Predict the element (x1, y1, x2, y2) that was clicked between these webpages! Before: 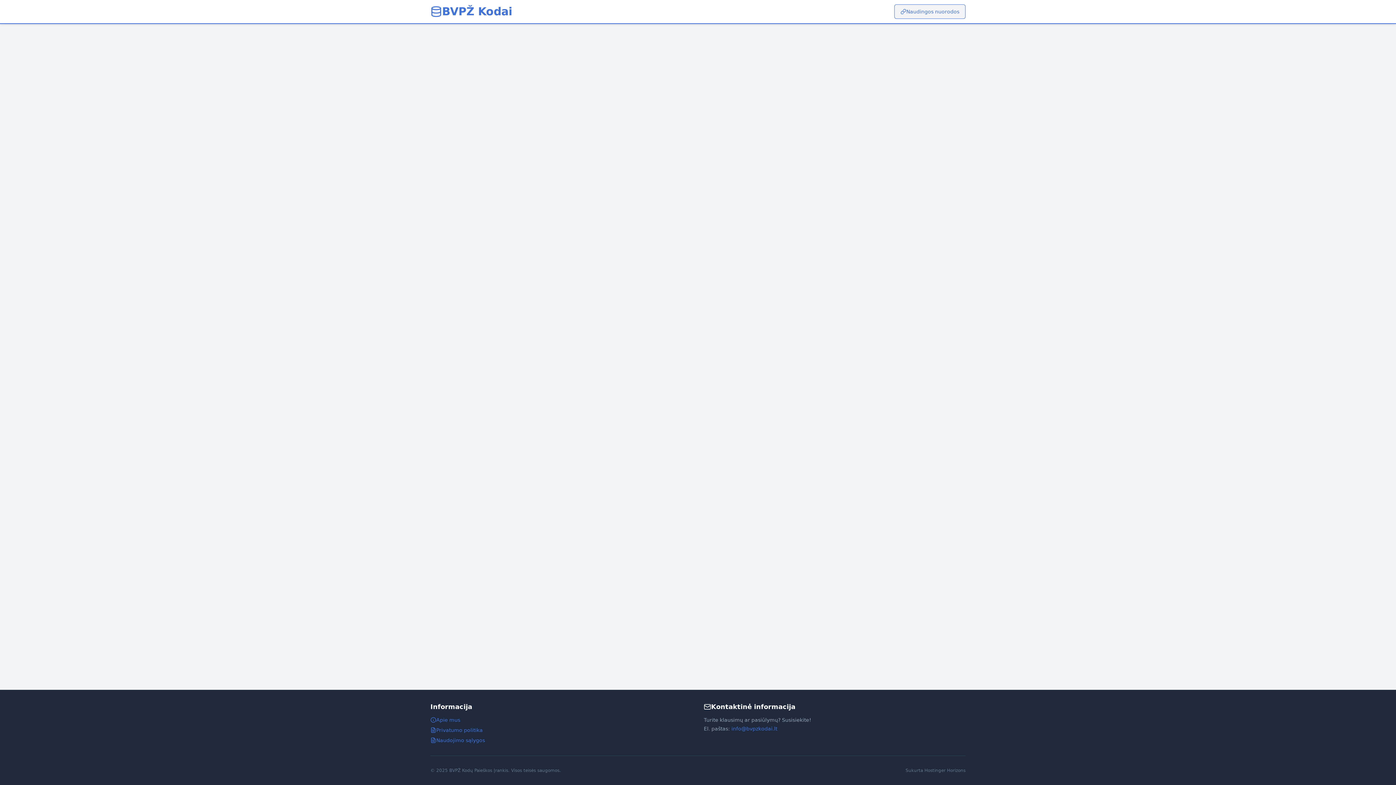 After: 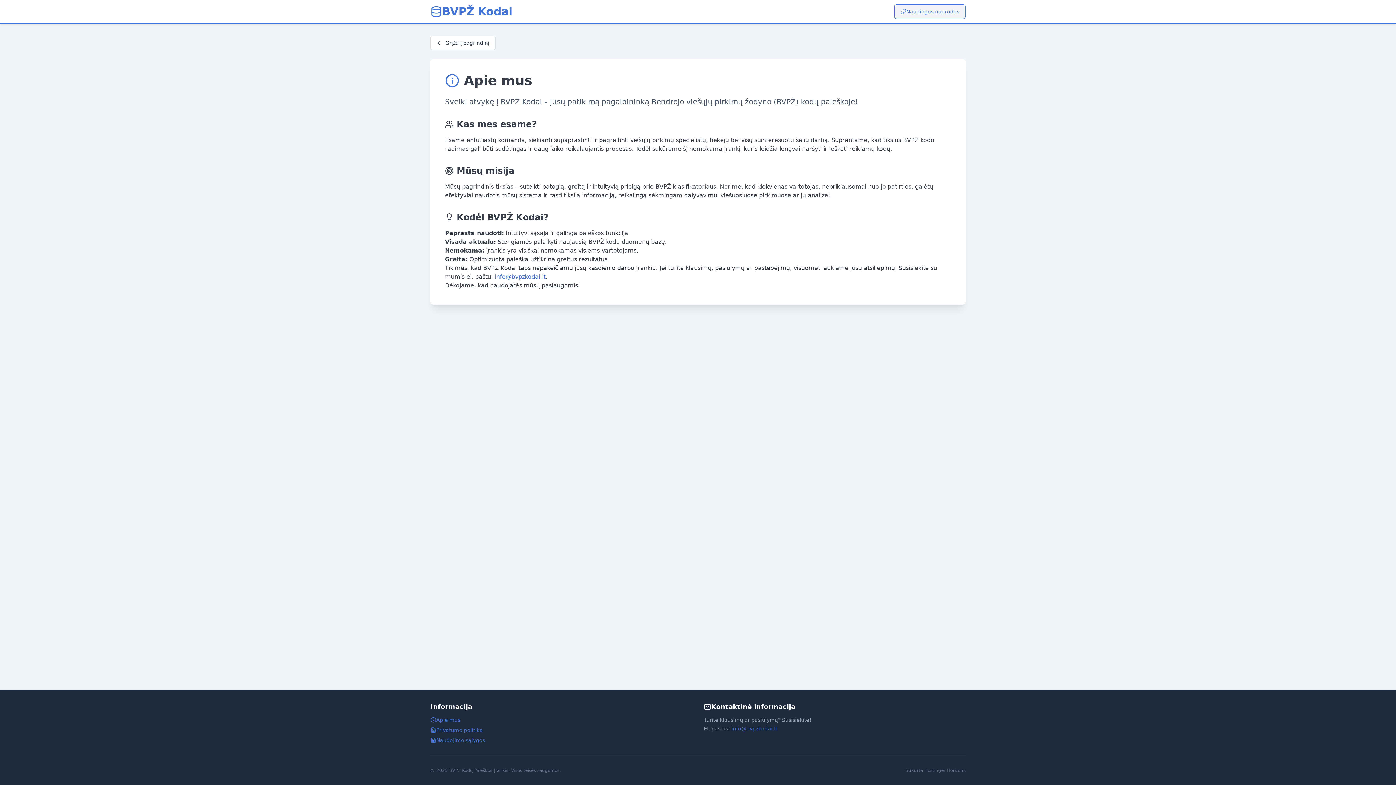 Action: bbox: (430, 716, 692, 724) label: Apie mus